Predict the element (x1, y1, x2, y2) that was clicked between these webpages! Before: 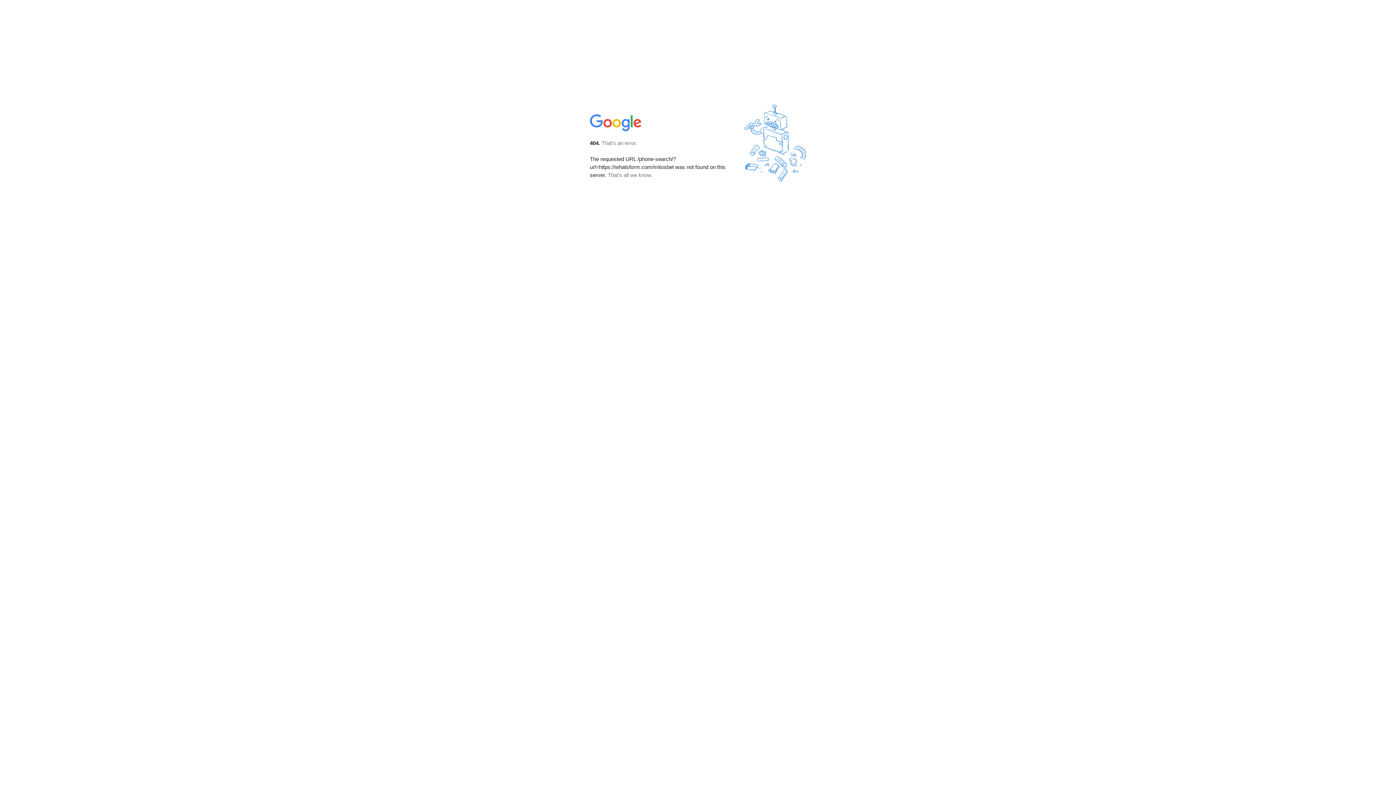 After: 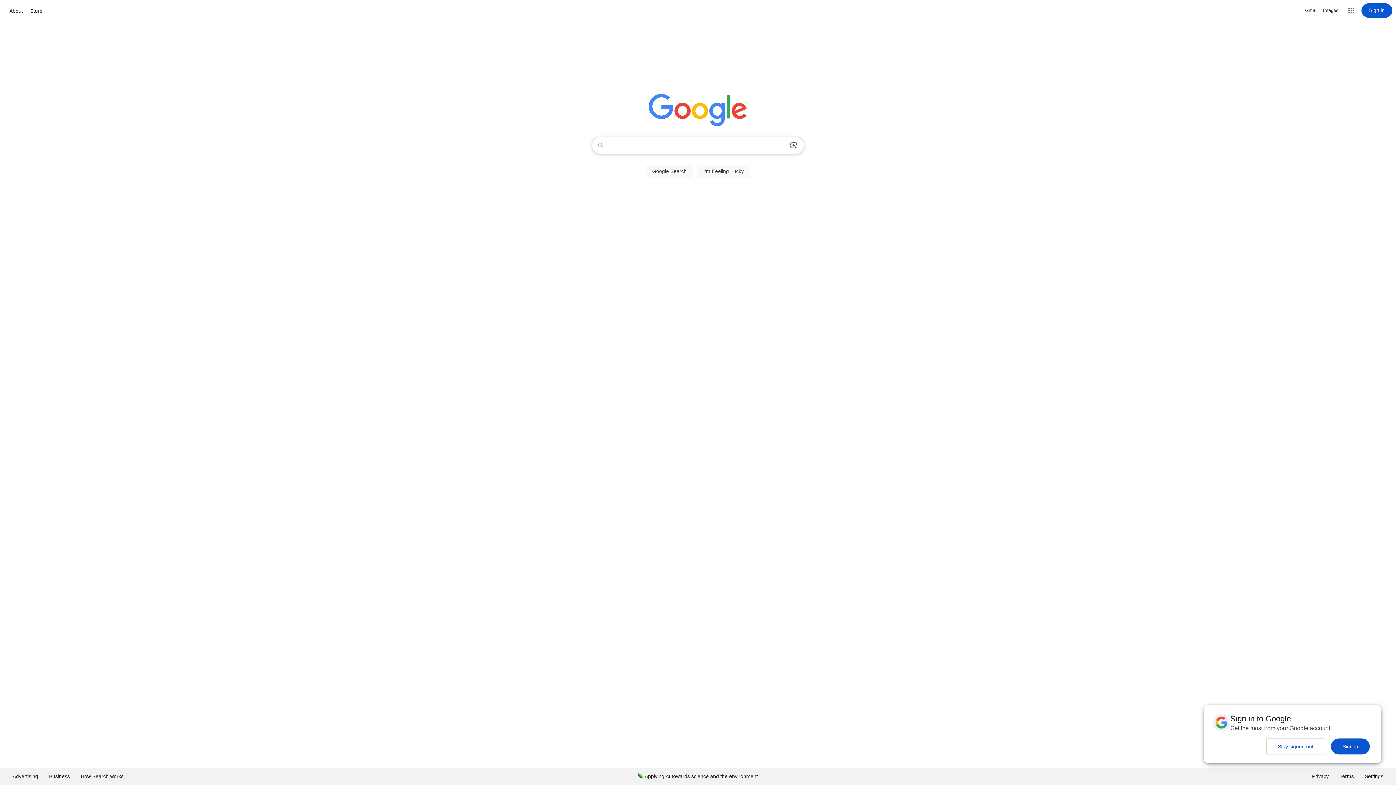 Action: bbox: (590, 127, 642, 134)